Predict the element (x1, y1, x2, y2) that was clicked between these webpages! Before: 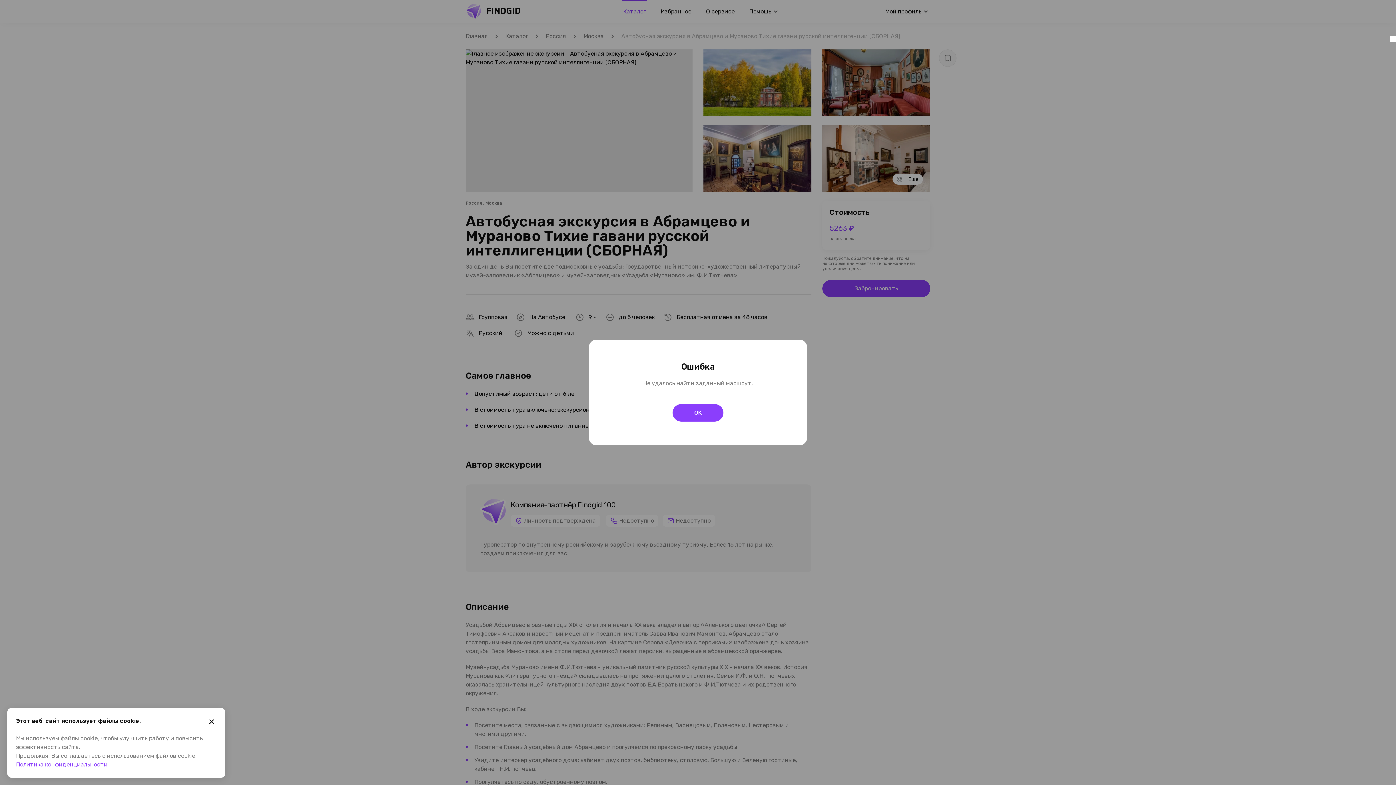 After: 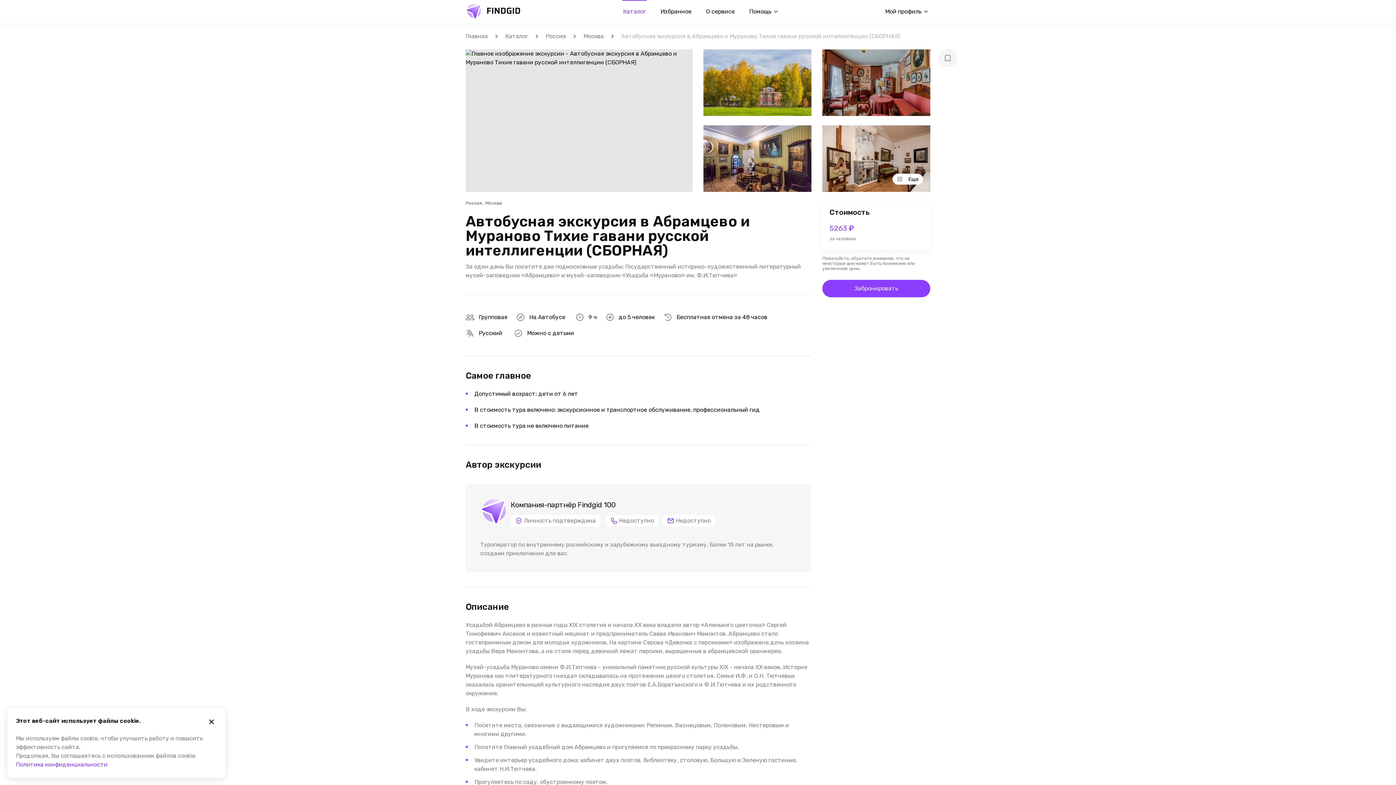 Action: label: OK bbox: (672, 404, 723, 421)